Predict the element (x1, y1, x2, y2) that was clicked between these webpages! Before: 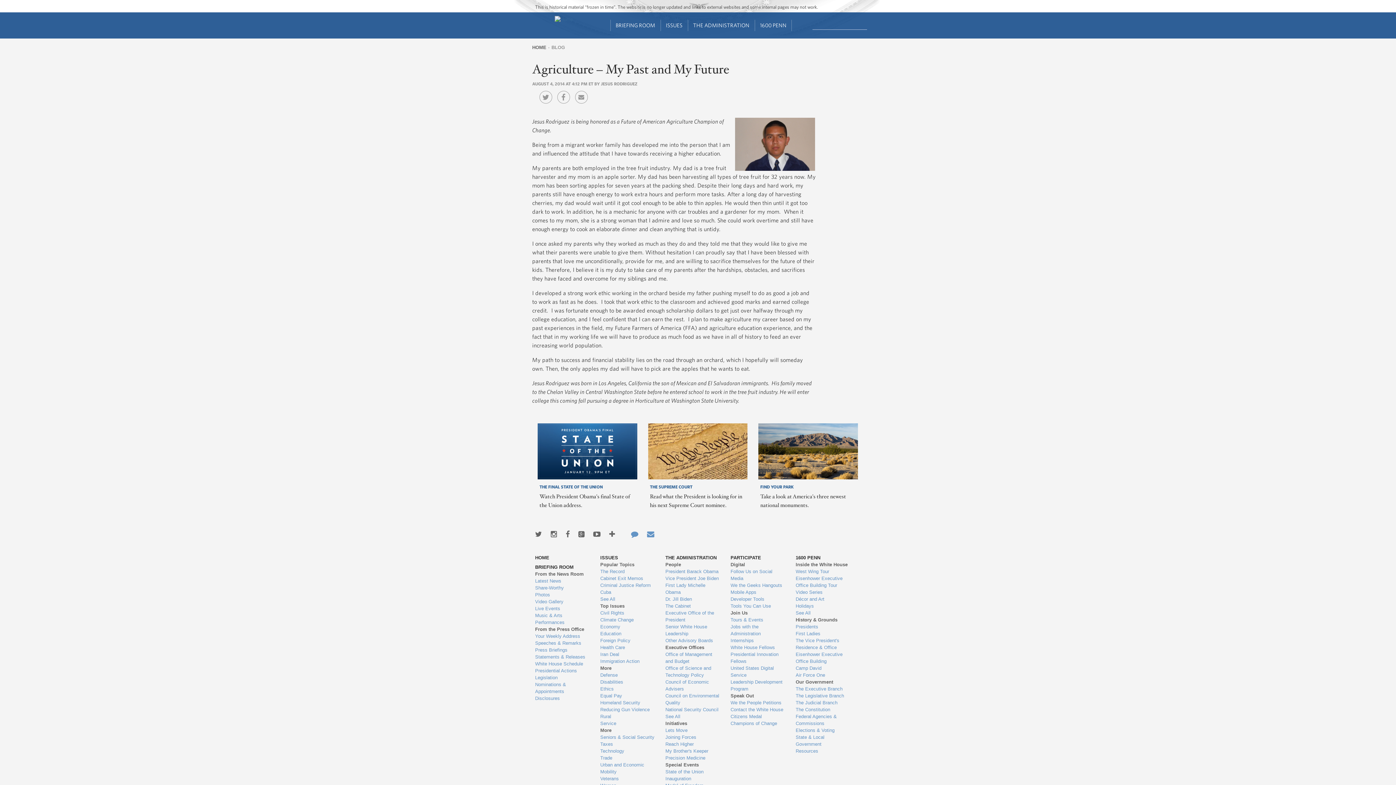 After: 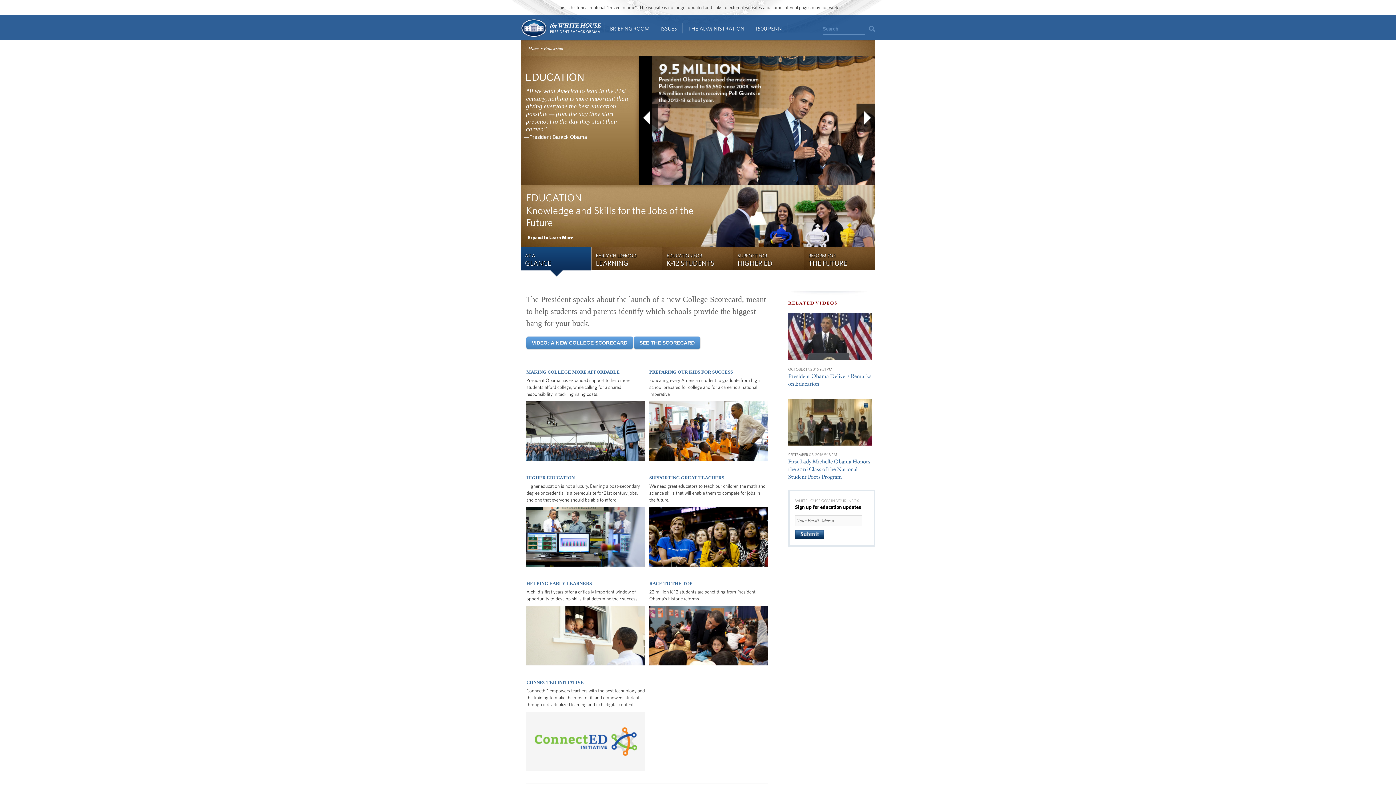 Action: bbox: (600, 630, 654, 637) label: Education